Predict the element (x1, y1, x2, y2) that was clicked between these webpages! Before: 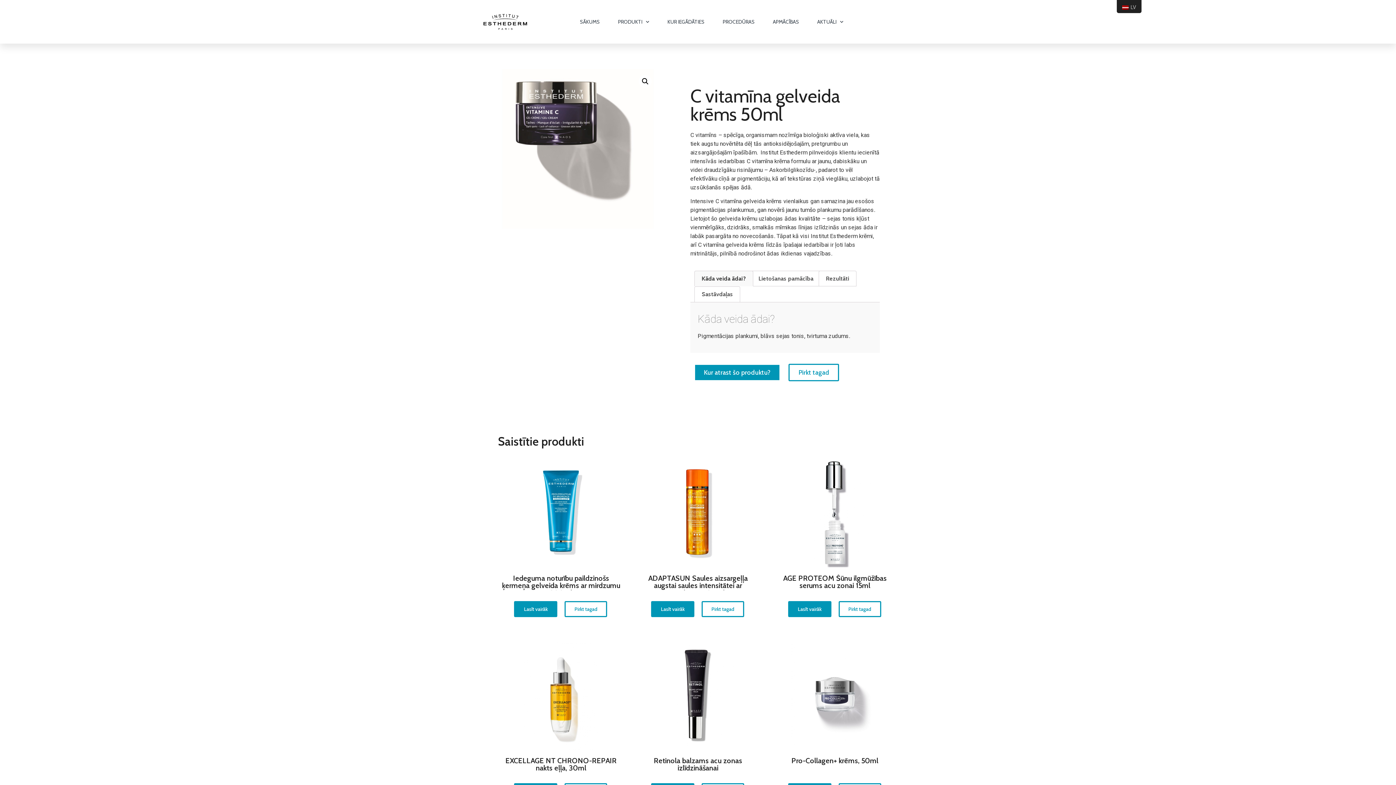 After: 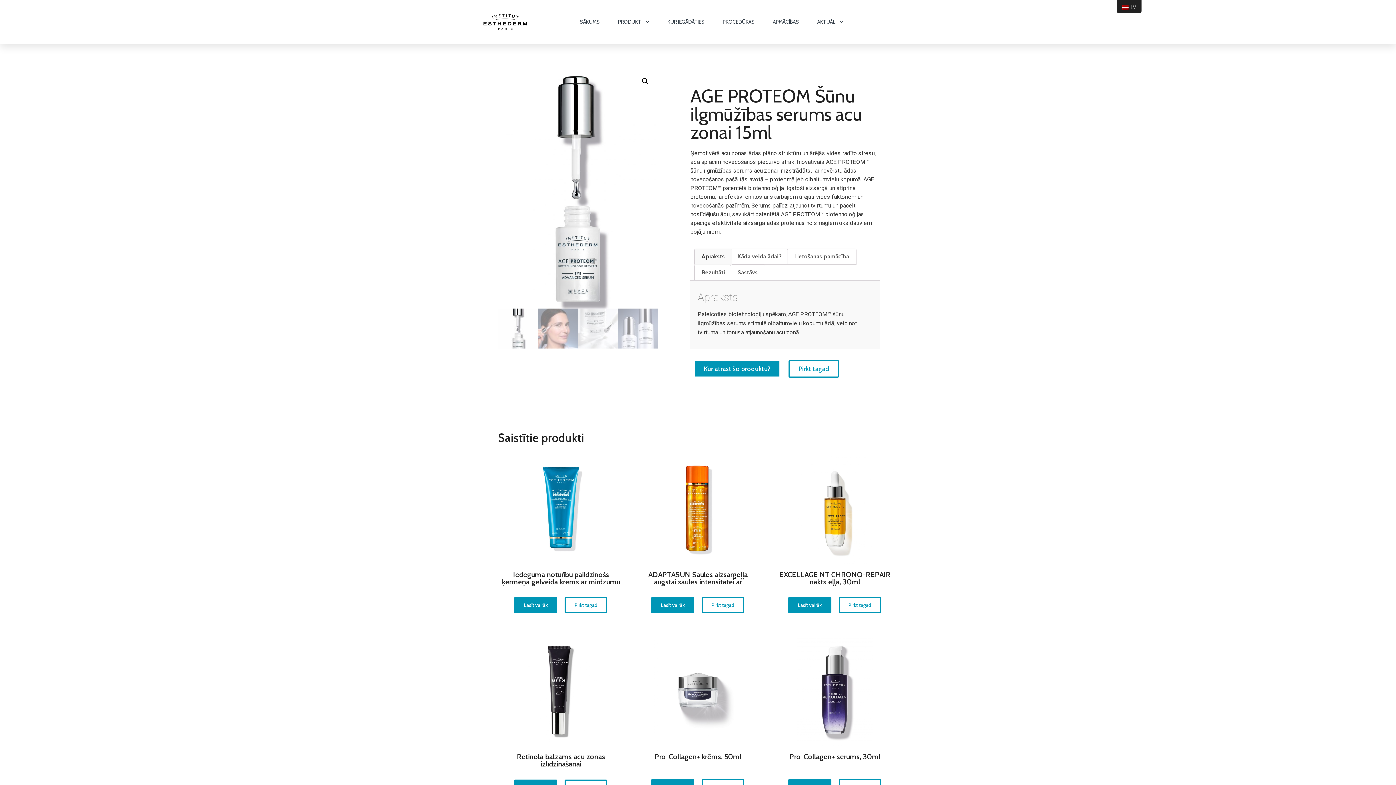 Action: label: Lasīt vairāk bbox: (788, 601, 831, 617)